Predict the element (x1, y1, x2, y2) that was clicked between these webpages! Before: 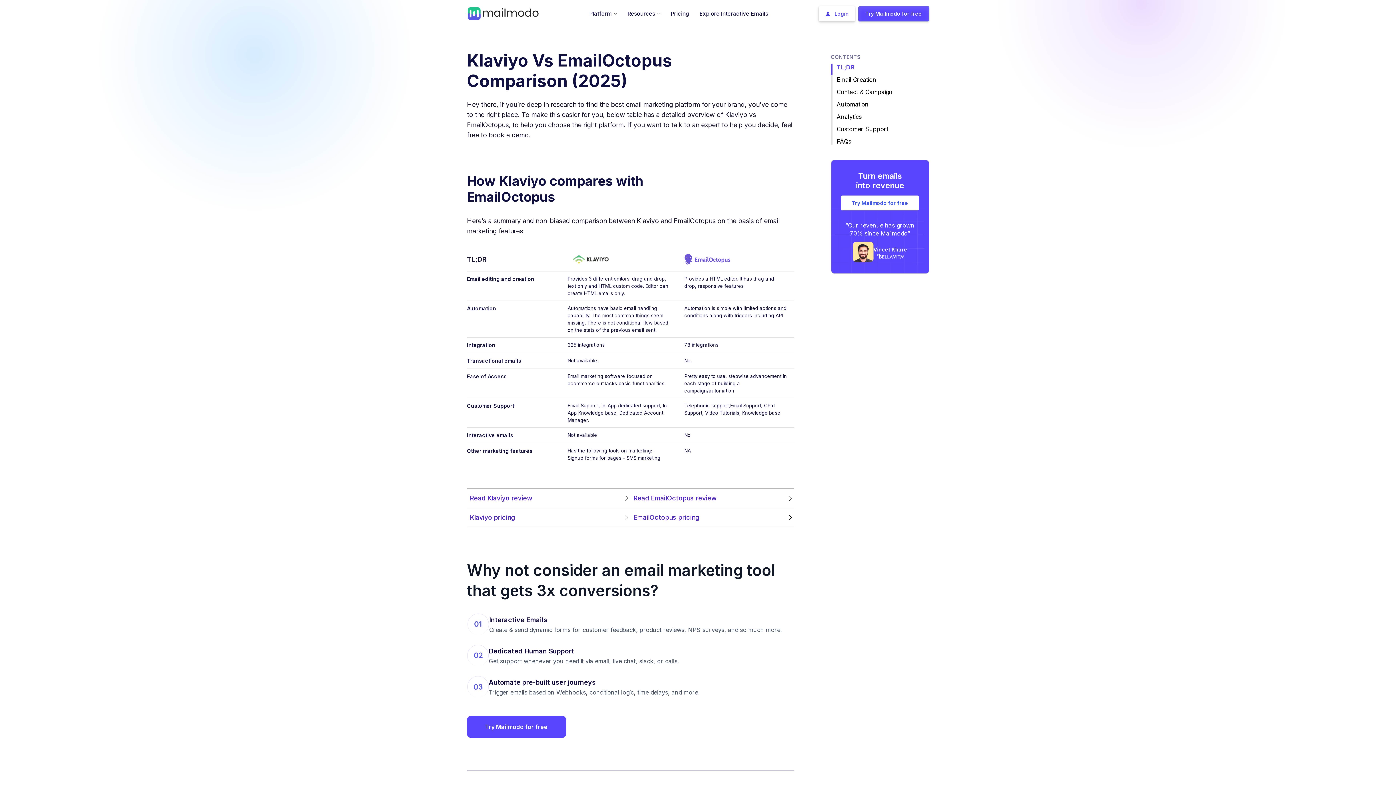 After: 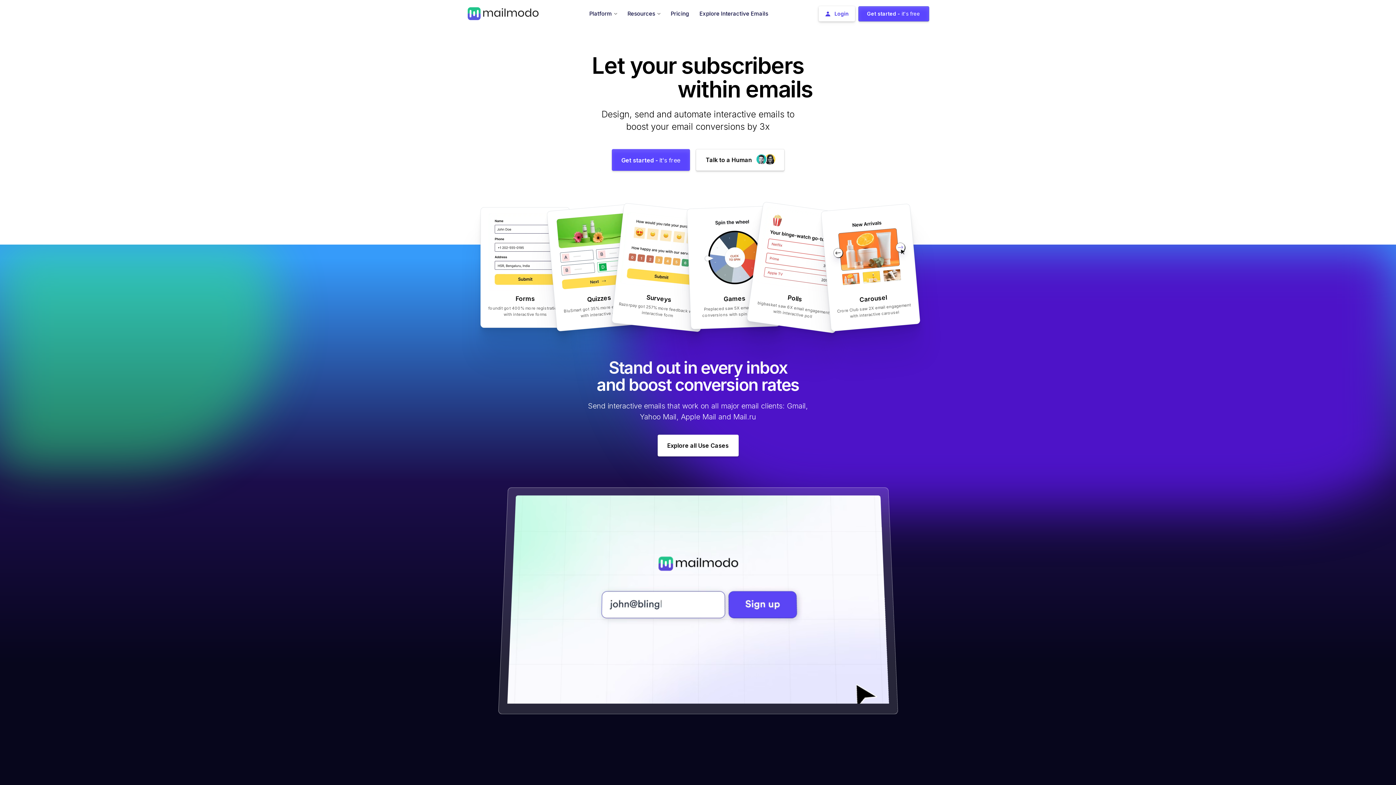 Action: bbox: (467, 10, 539, 16)